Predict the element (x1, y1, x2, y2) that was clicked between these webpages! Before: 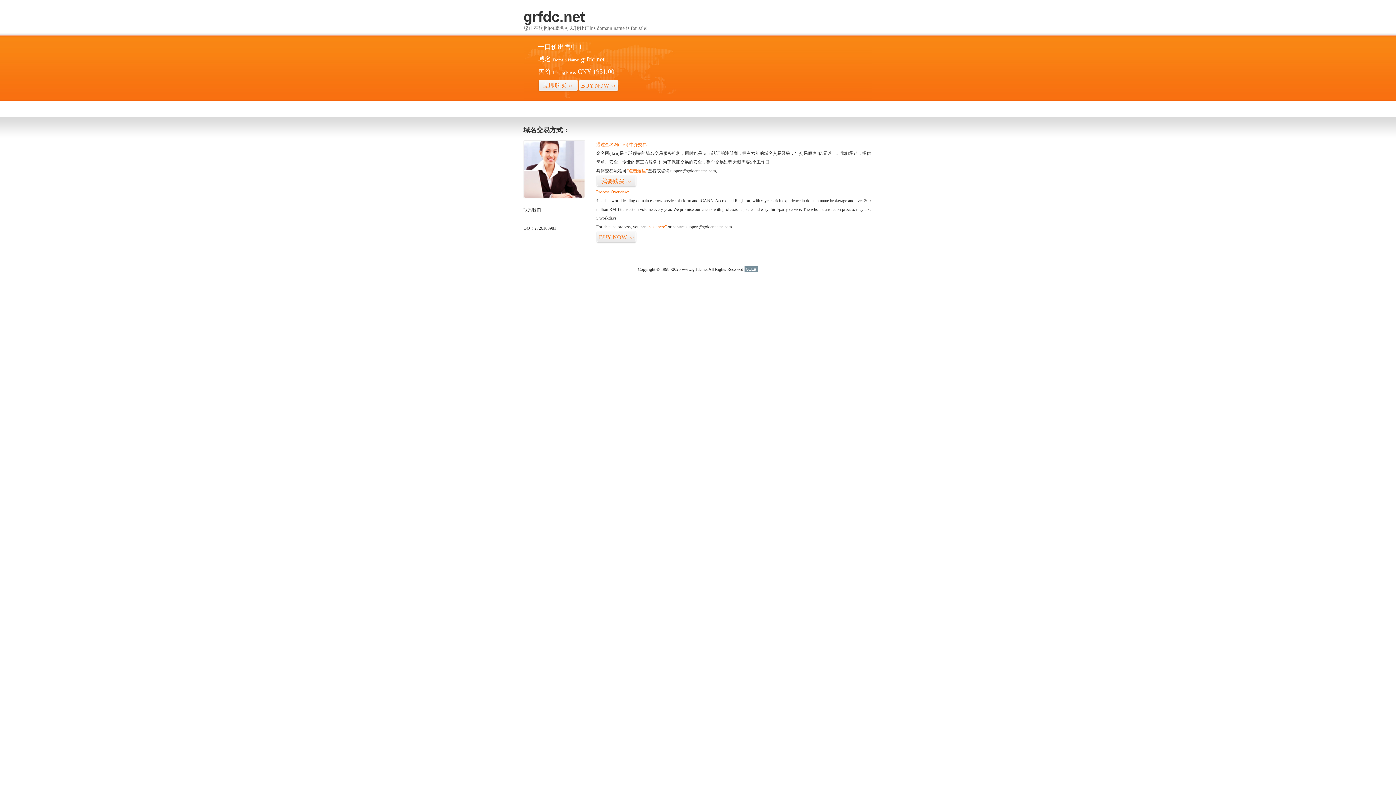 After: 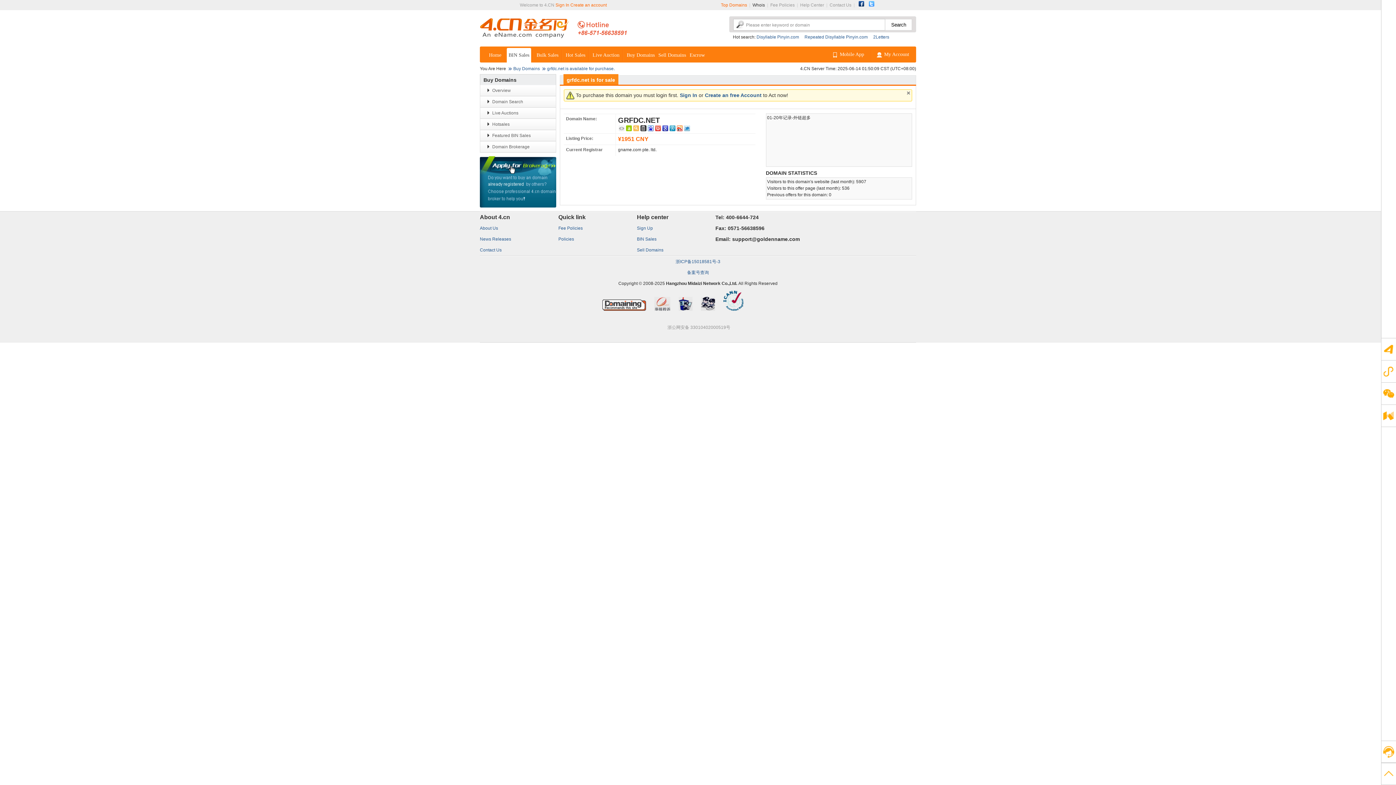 Action: label: 我要购买>> bbox: (596, 175, 636, 187)